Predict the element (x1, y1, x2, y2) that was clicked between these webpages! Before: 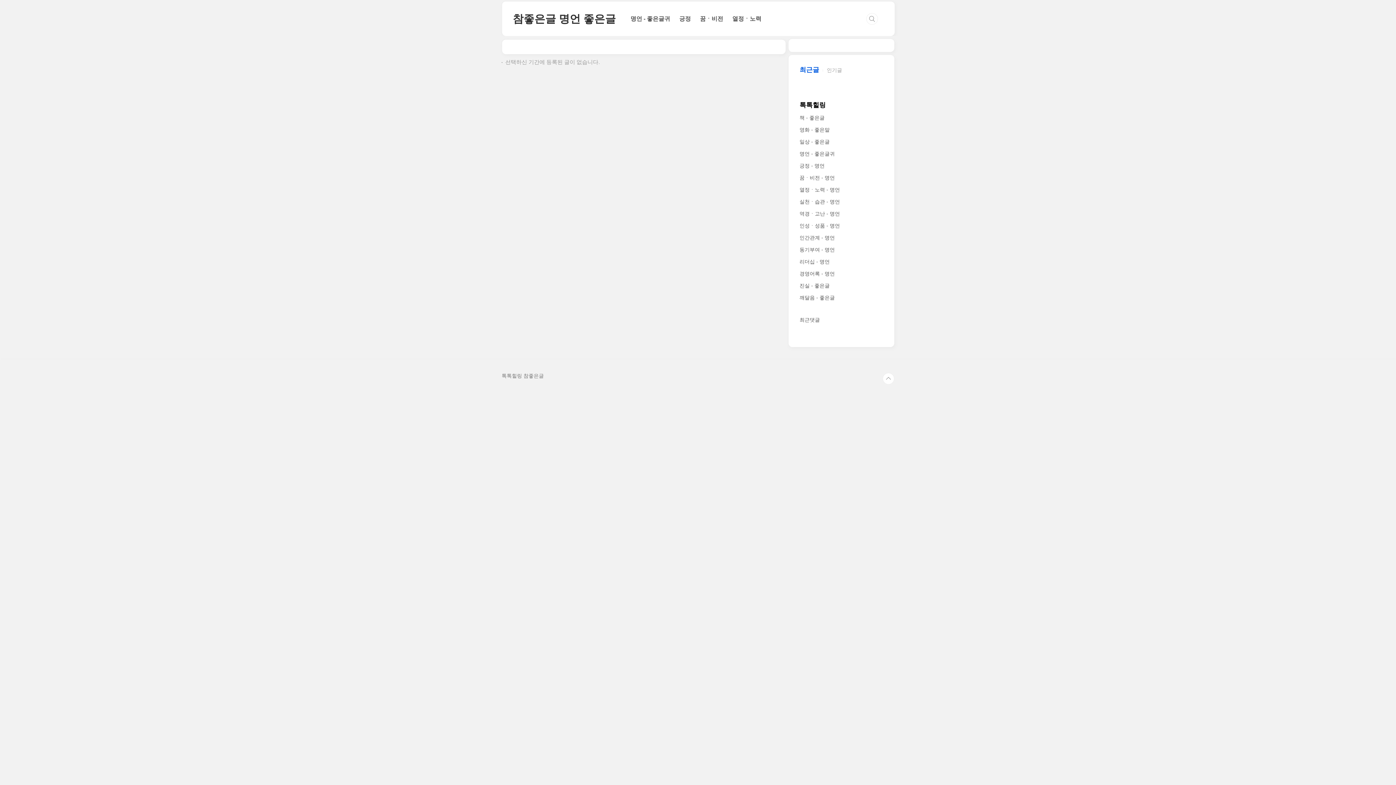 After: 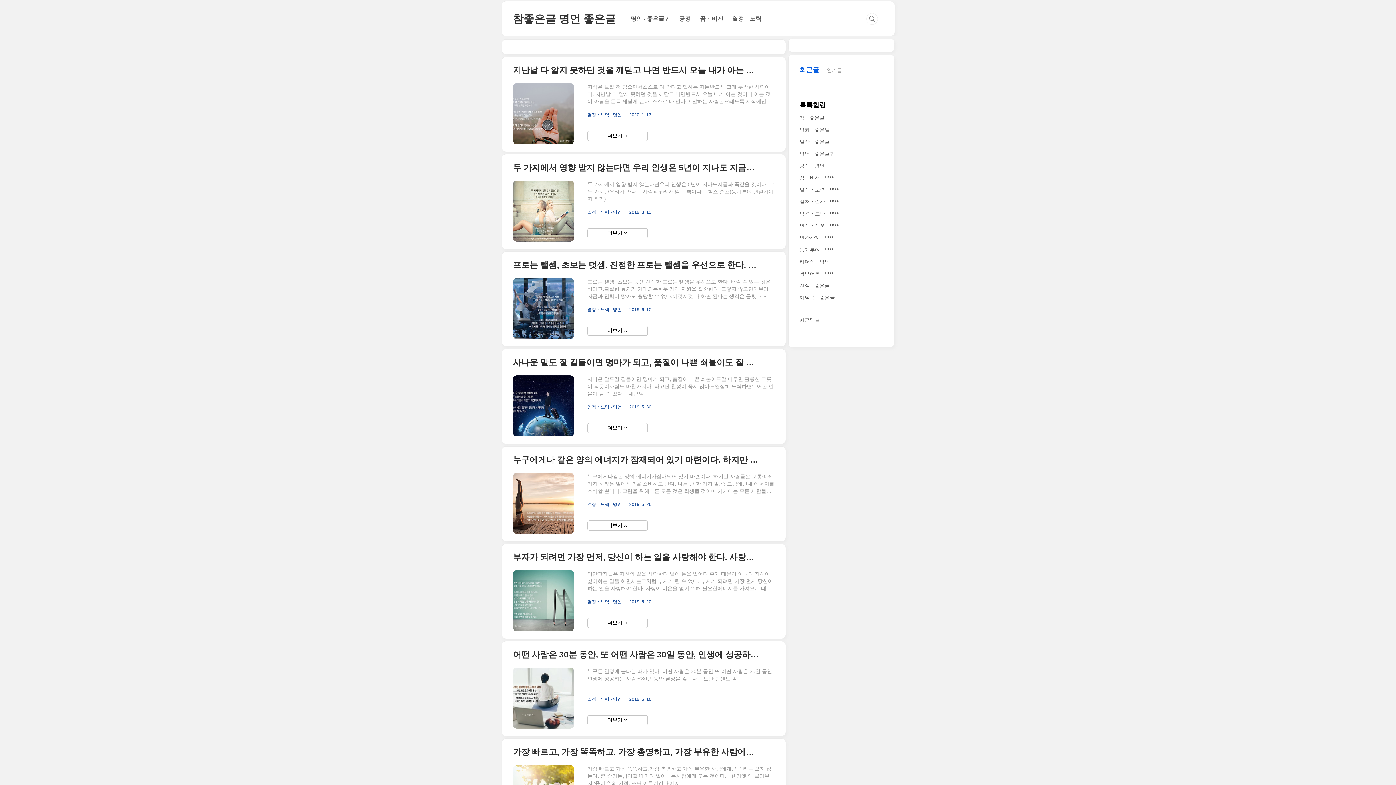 Action: bbox: (732, 15, 761, 21) label: 열정ㆍ노력